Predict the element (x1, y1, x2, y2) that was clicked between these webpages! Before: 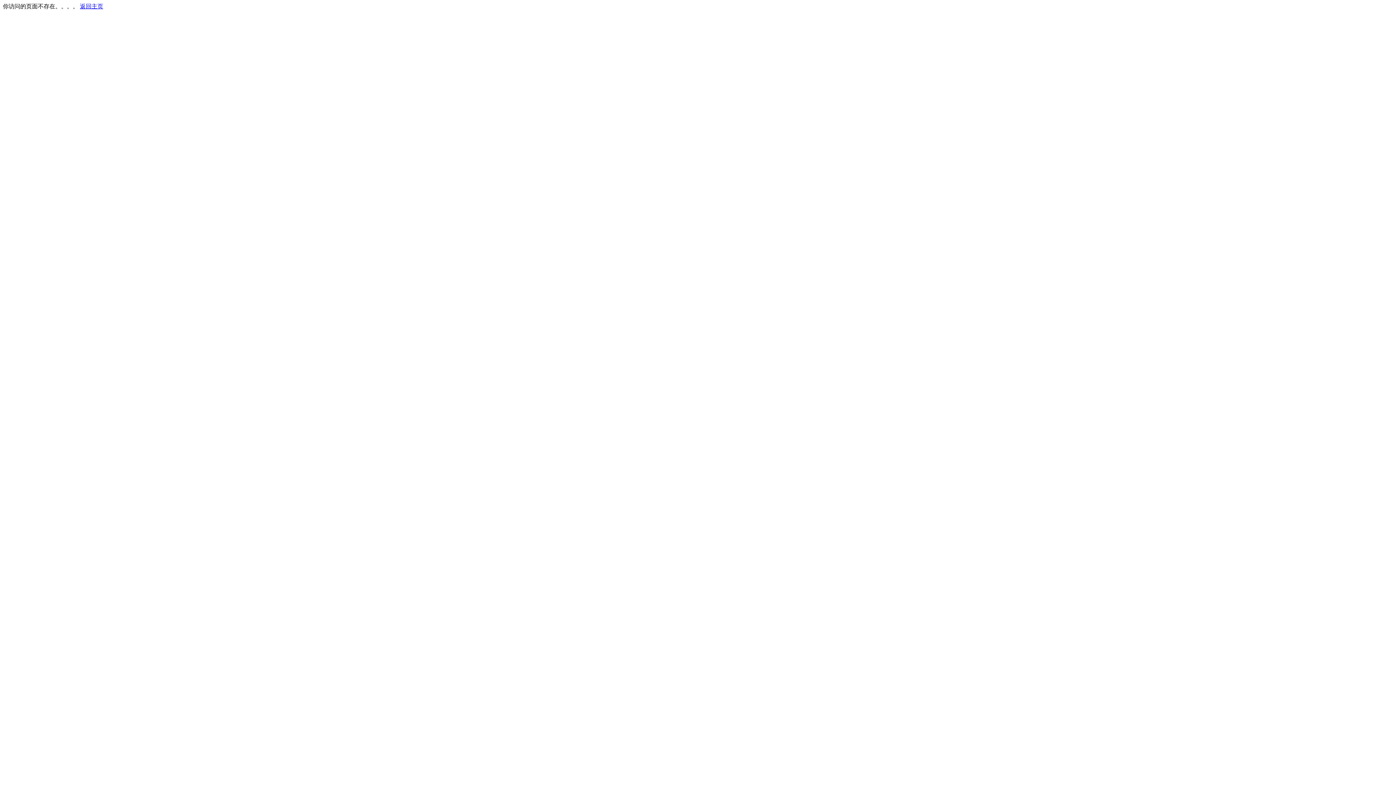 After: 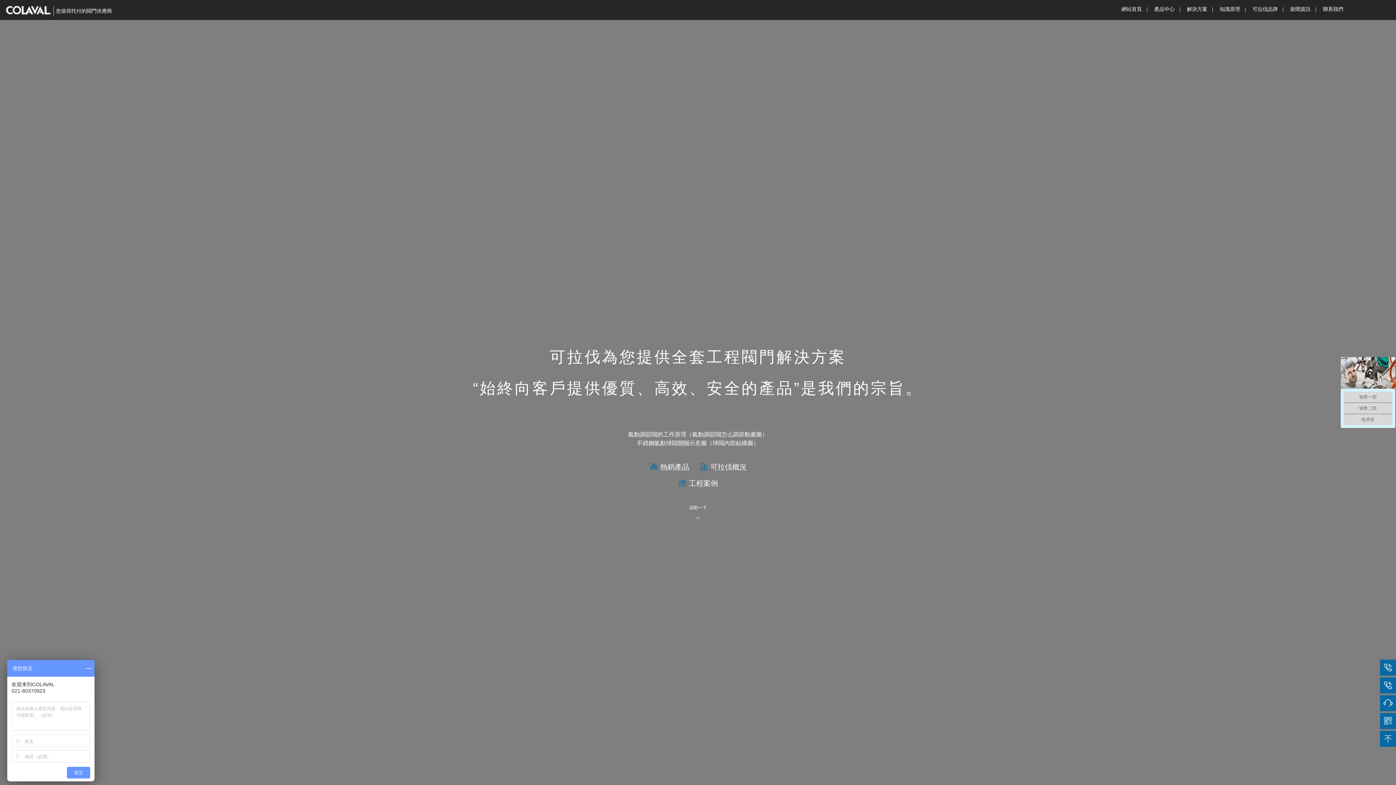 Action: bbox: (80, 3, 103, 9) label: 返回主页